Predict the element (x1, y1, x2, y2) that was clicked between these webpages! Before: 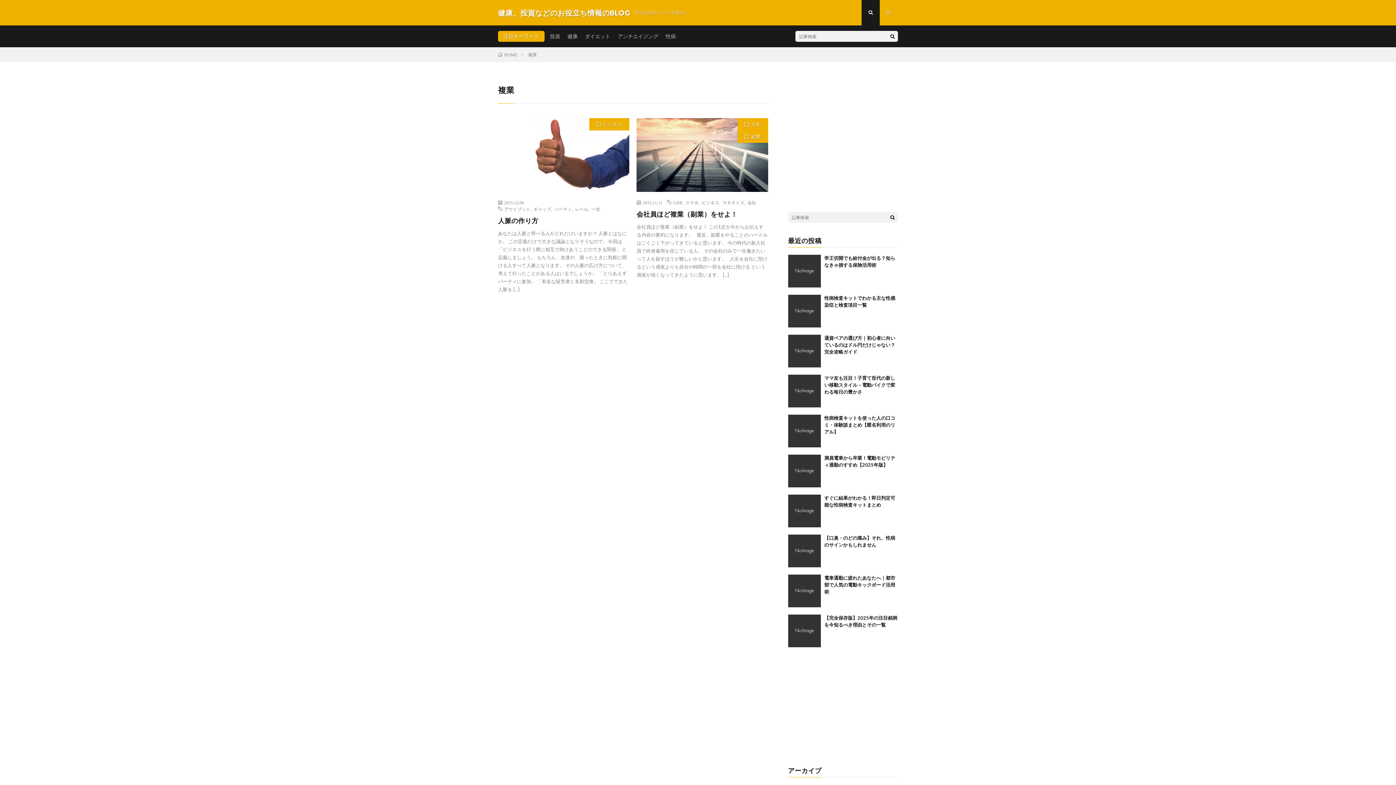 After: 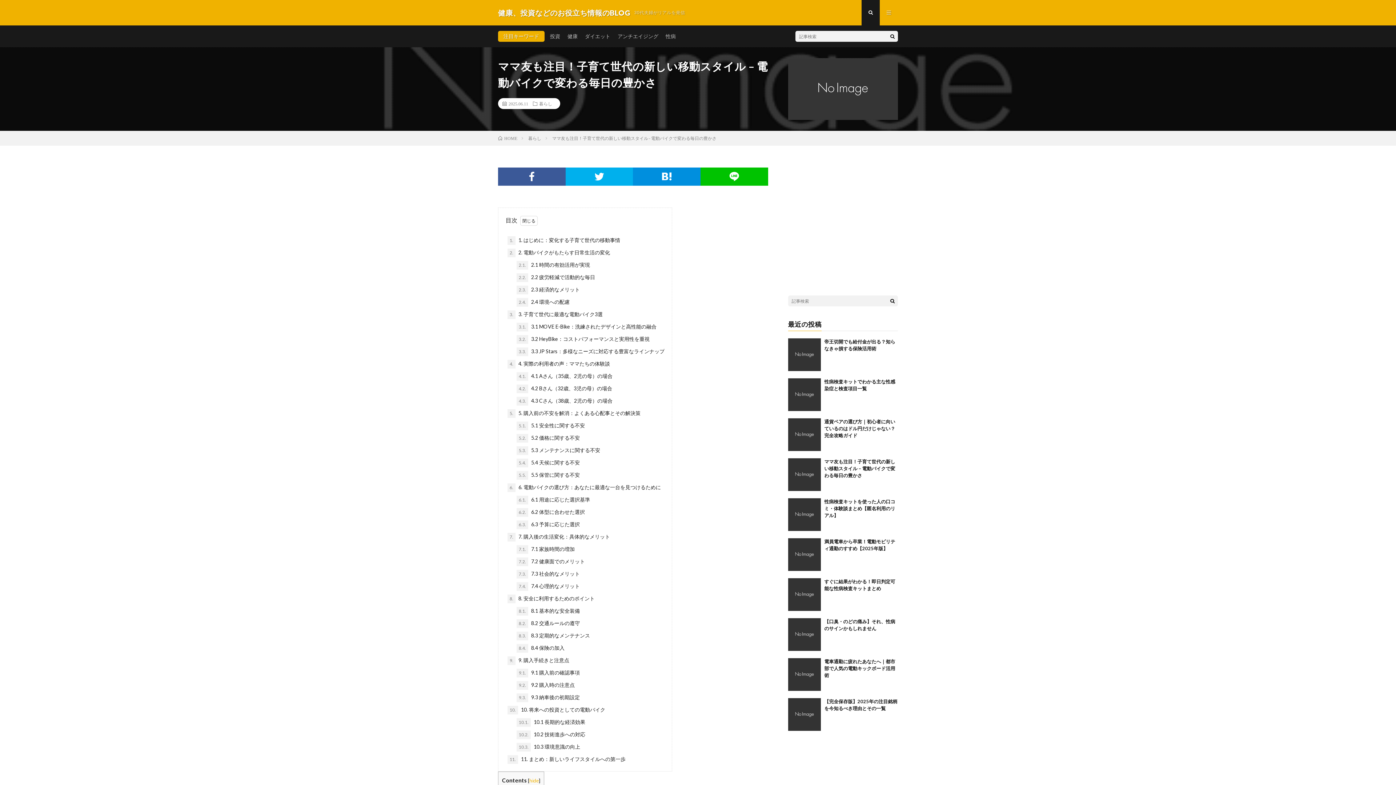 Action: bbox: (788, 374, 820, 407)